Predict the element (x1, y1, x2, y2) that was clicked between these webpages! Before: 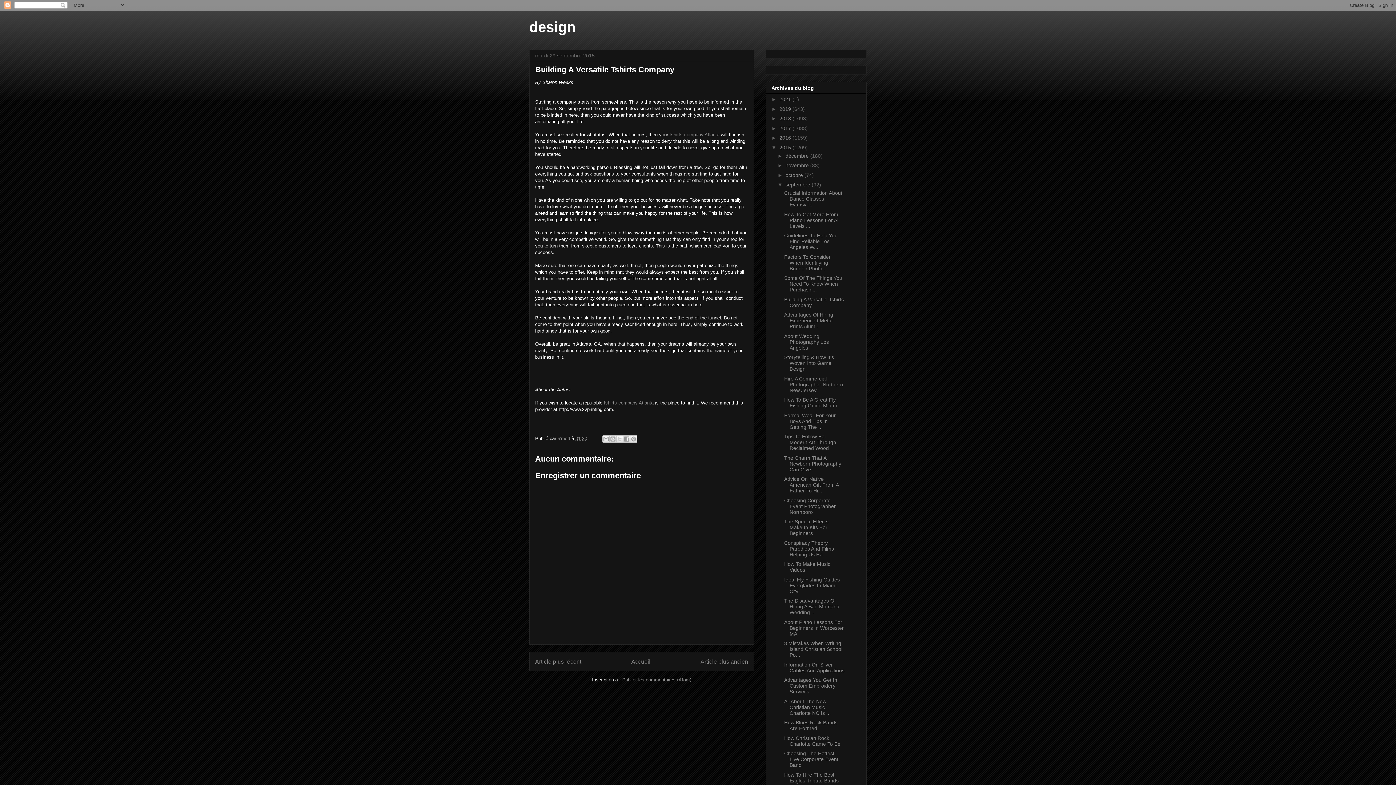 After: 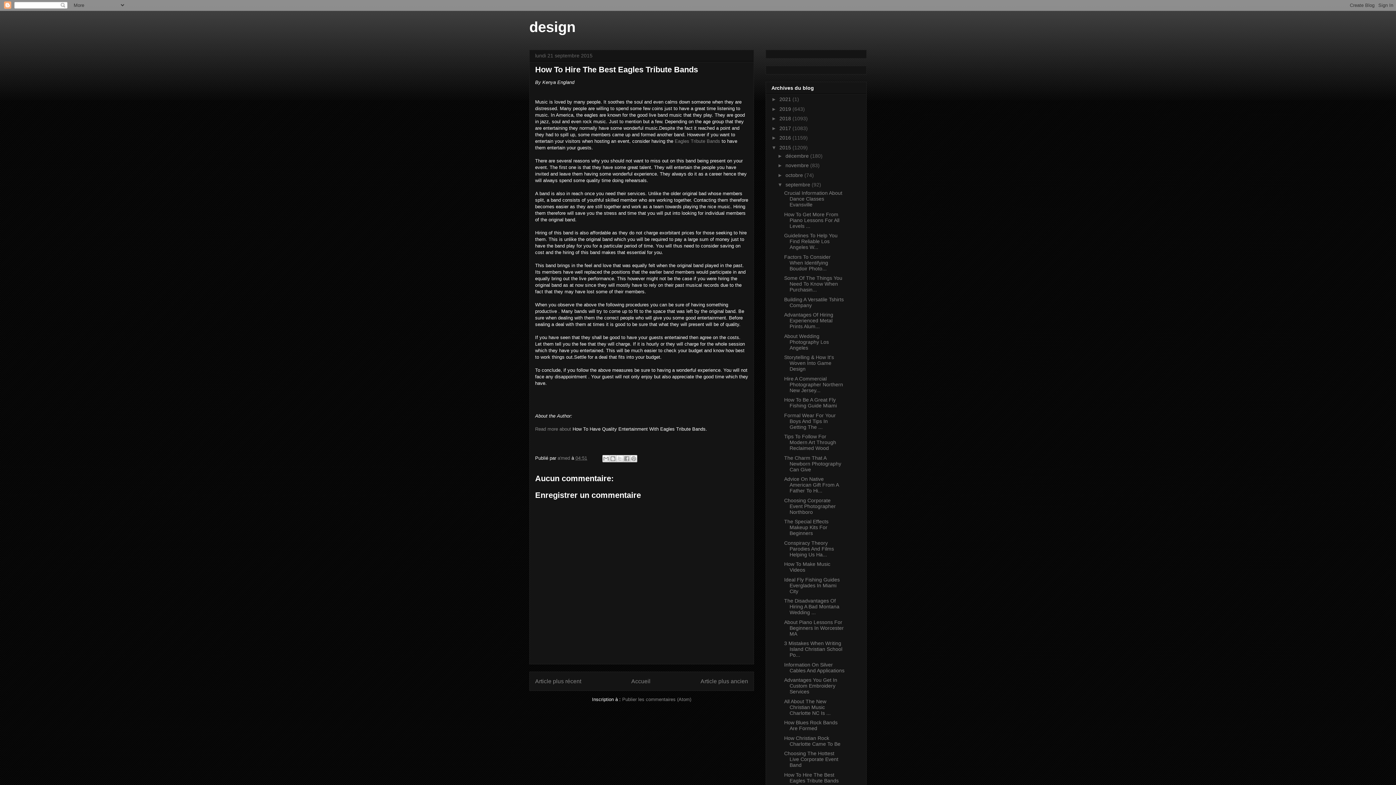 Action: bbox: (784, 772, 838, 783) label: How To Hire The Best Eagles Tribute Bands